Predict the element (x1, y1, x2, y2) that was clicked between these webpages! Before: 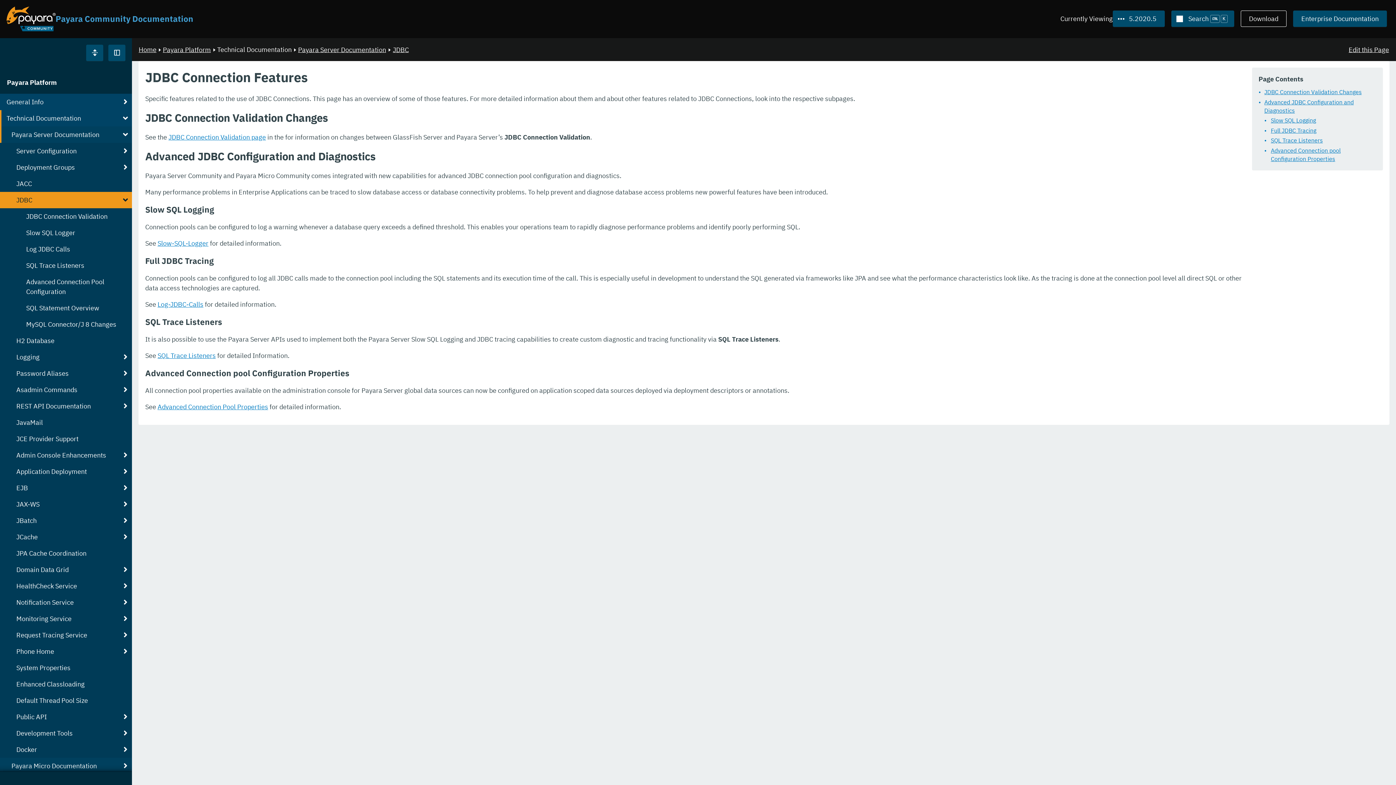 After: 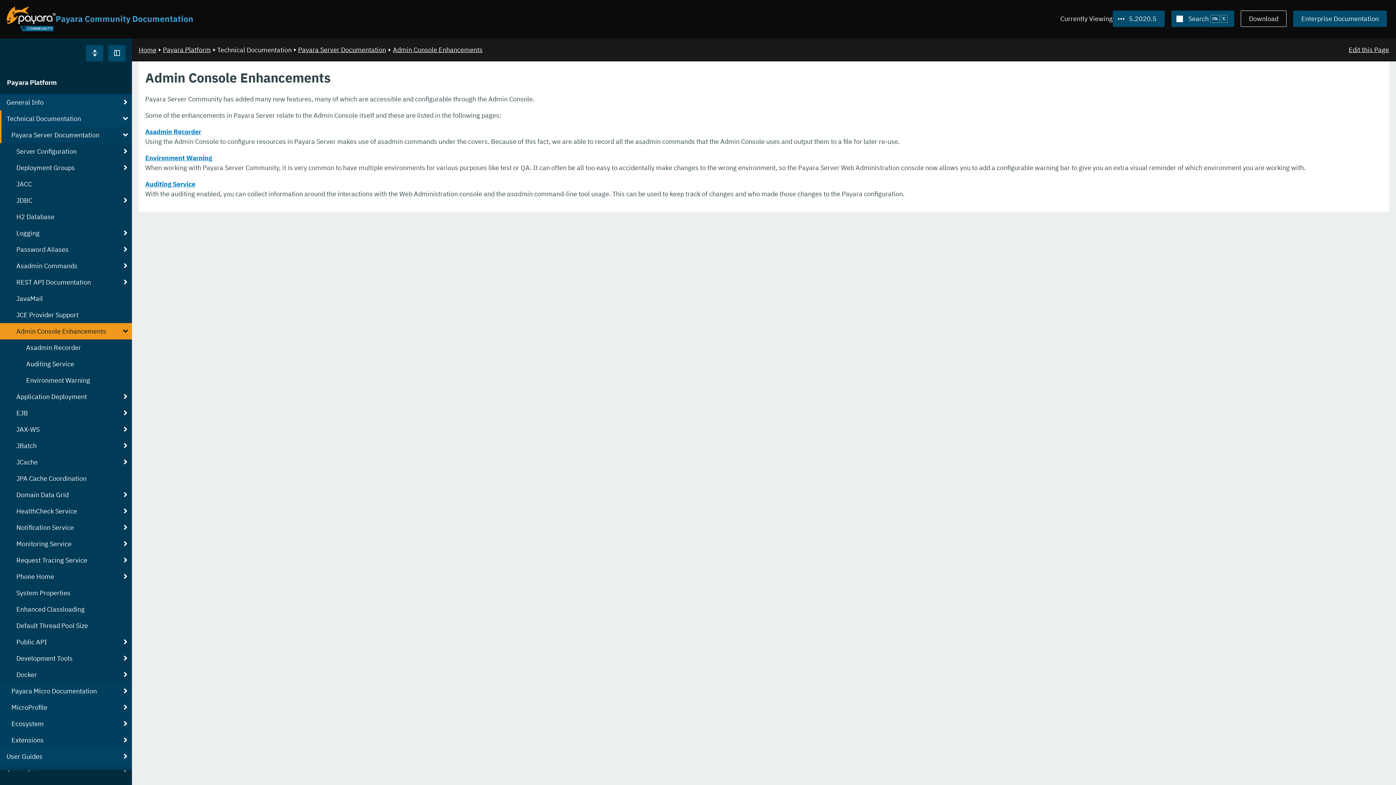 Action: label: Admin Console Enhancements bbox: (0, 447, 132, 463)